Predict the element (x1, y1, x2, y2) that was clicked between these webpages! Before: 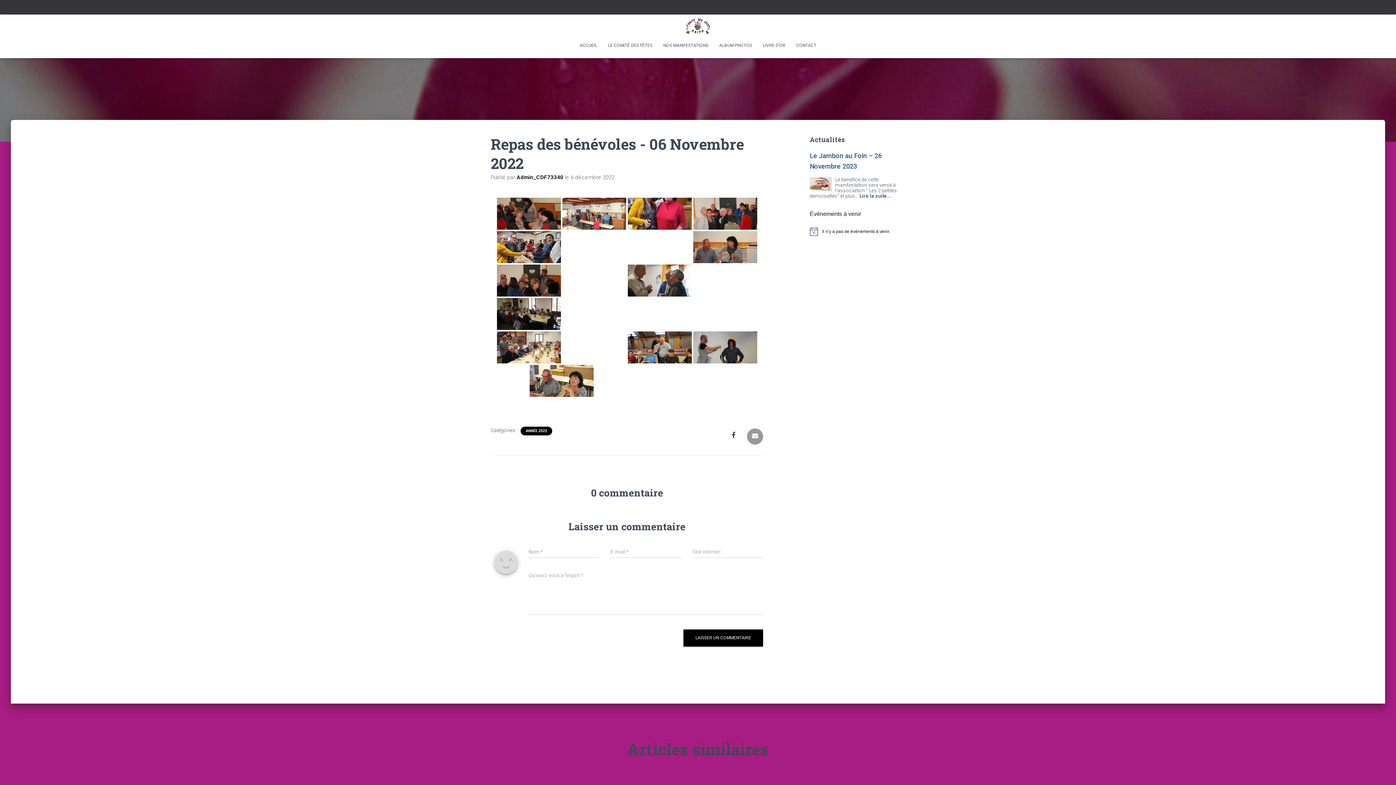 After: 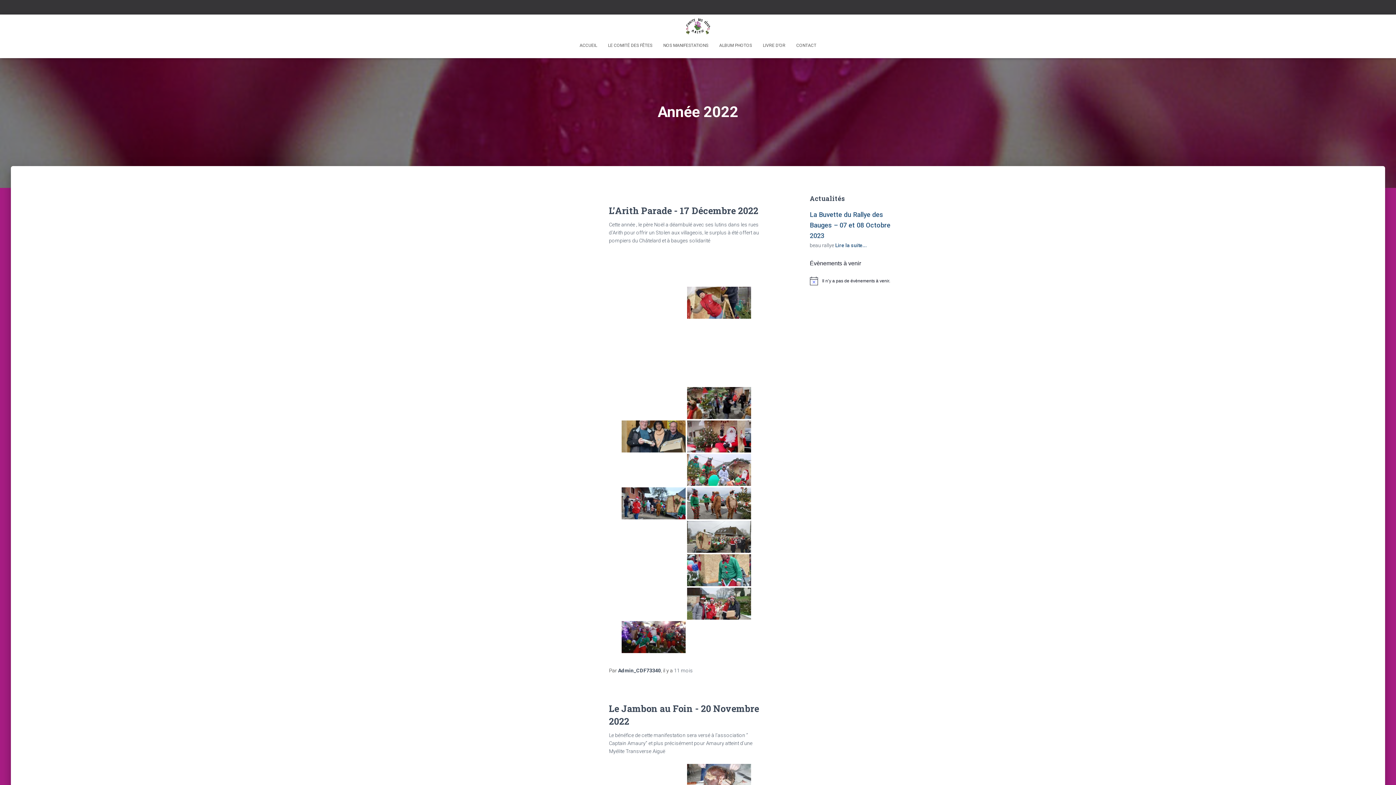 Action: bbox: (525, 428, 548, 433) label: ANNÉE 2022